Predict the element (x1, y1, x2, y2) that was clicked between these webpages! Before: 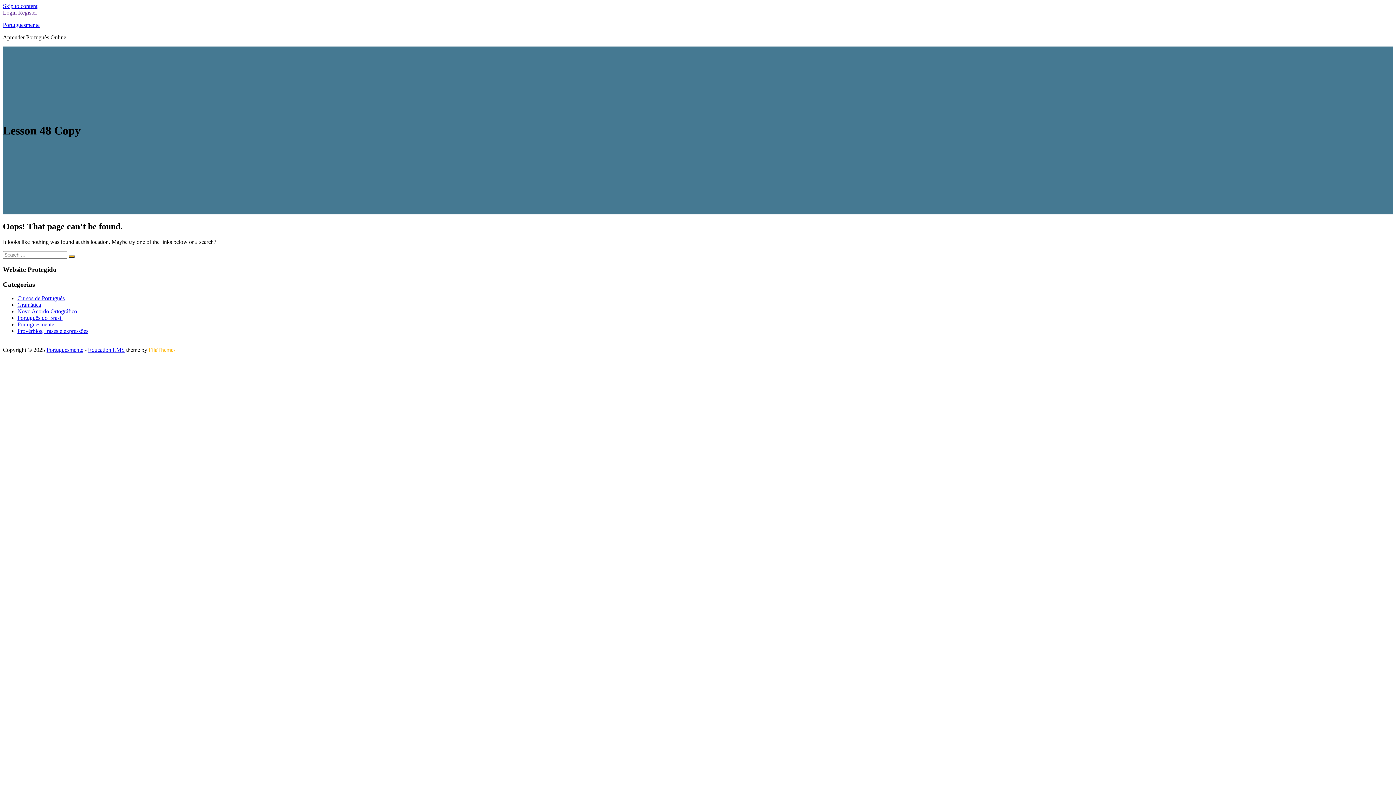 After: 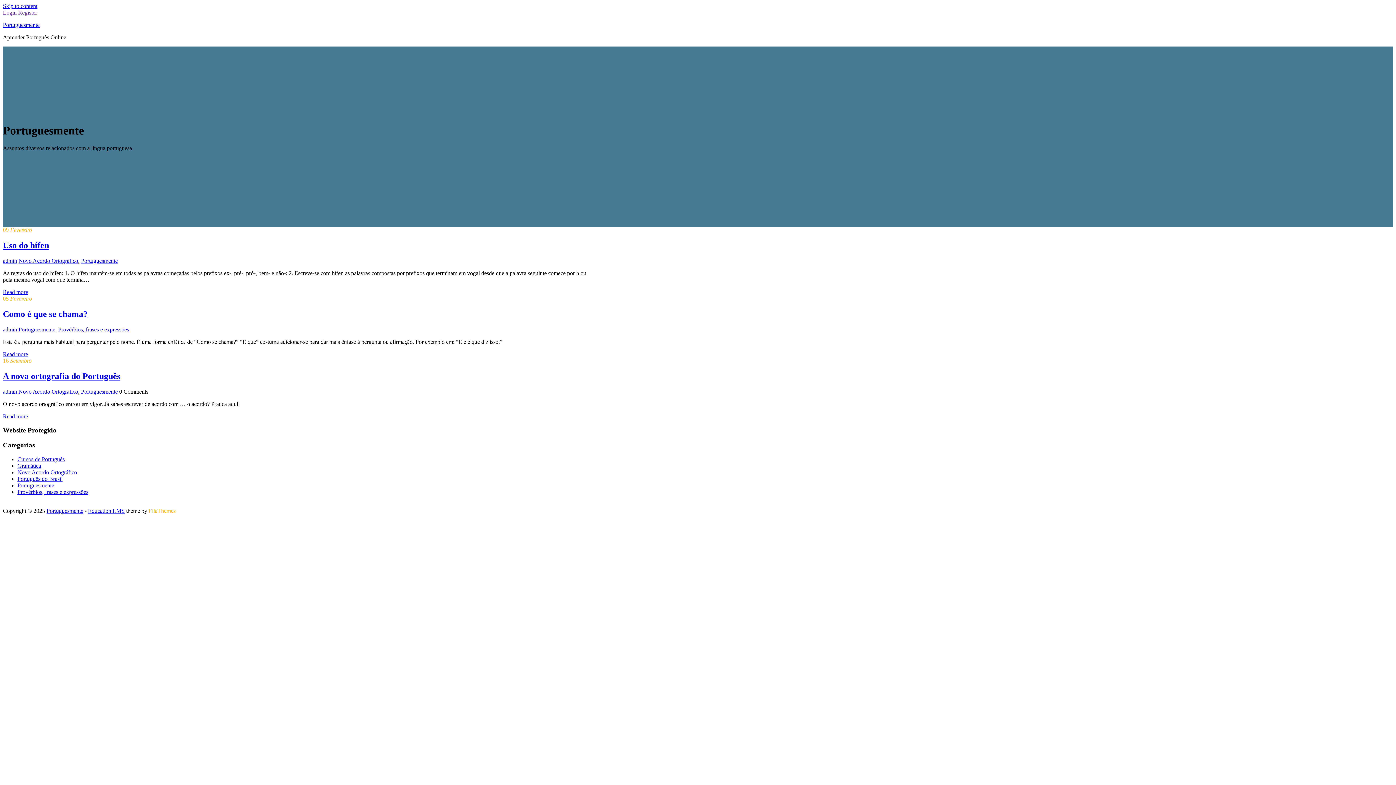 Action: label: Portuguesmente bbox: (17, 321, 54, 327)